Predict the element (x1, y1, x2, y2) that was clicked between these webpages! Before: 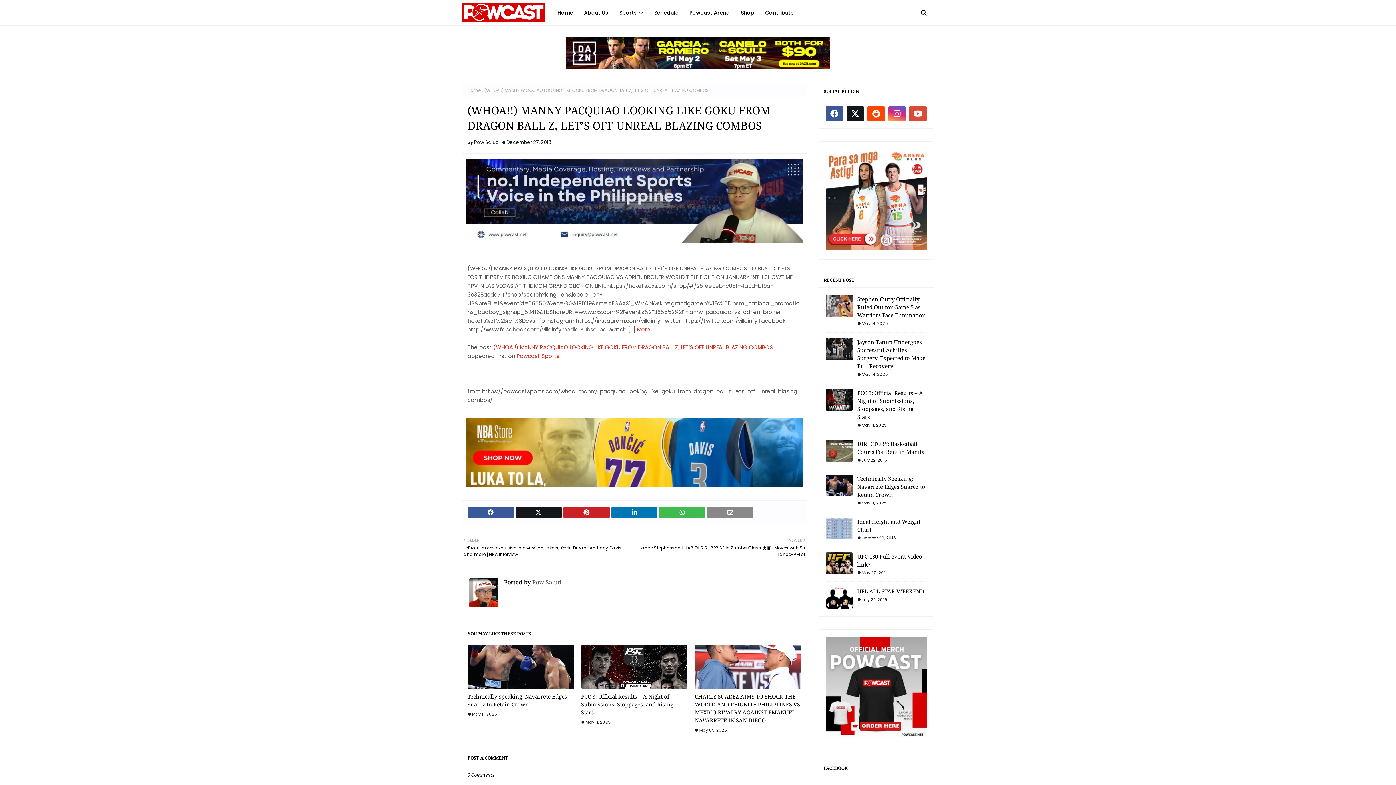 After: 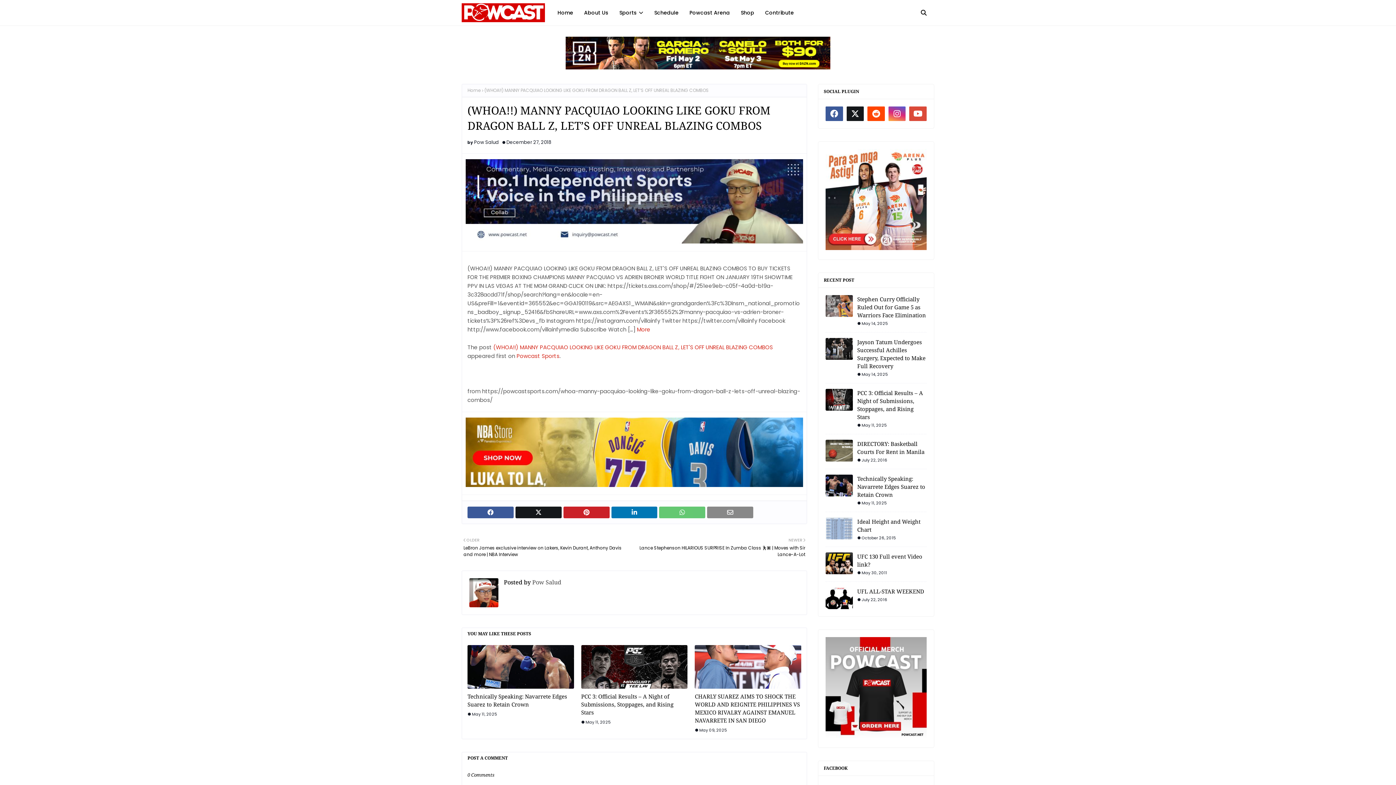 Action: bbox: (659, 507, 705, 518)